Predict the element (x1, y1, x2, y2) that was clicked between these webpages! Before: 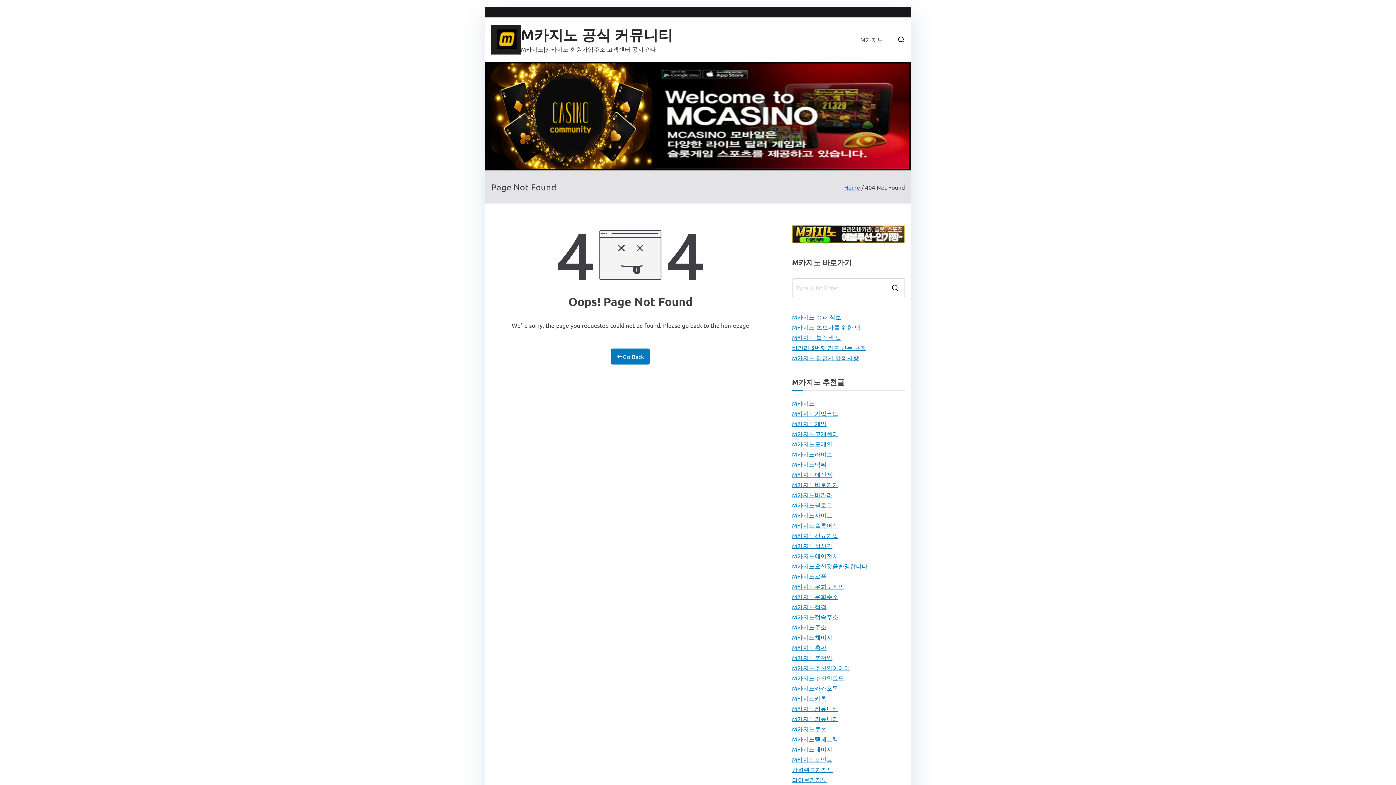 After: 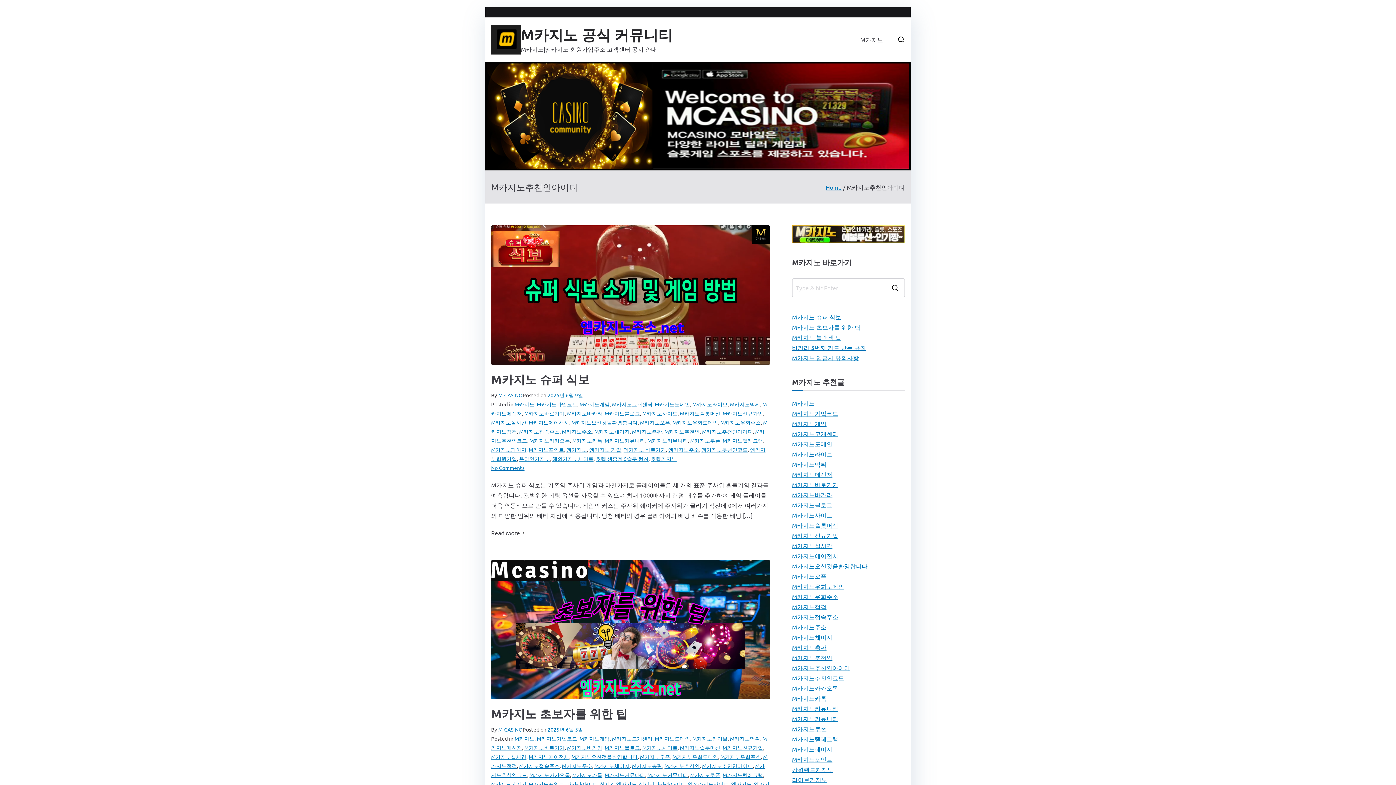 Action: label: M카지노추천인아이디 bbox: (792, 662, 850, 673)